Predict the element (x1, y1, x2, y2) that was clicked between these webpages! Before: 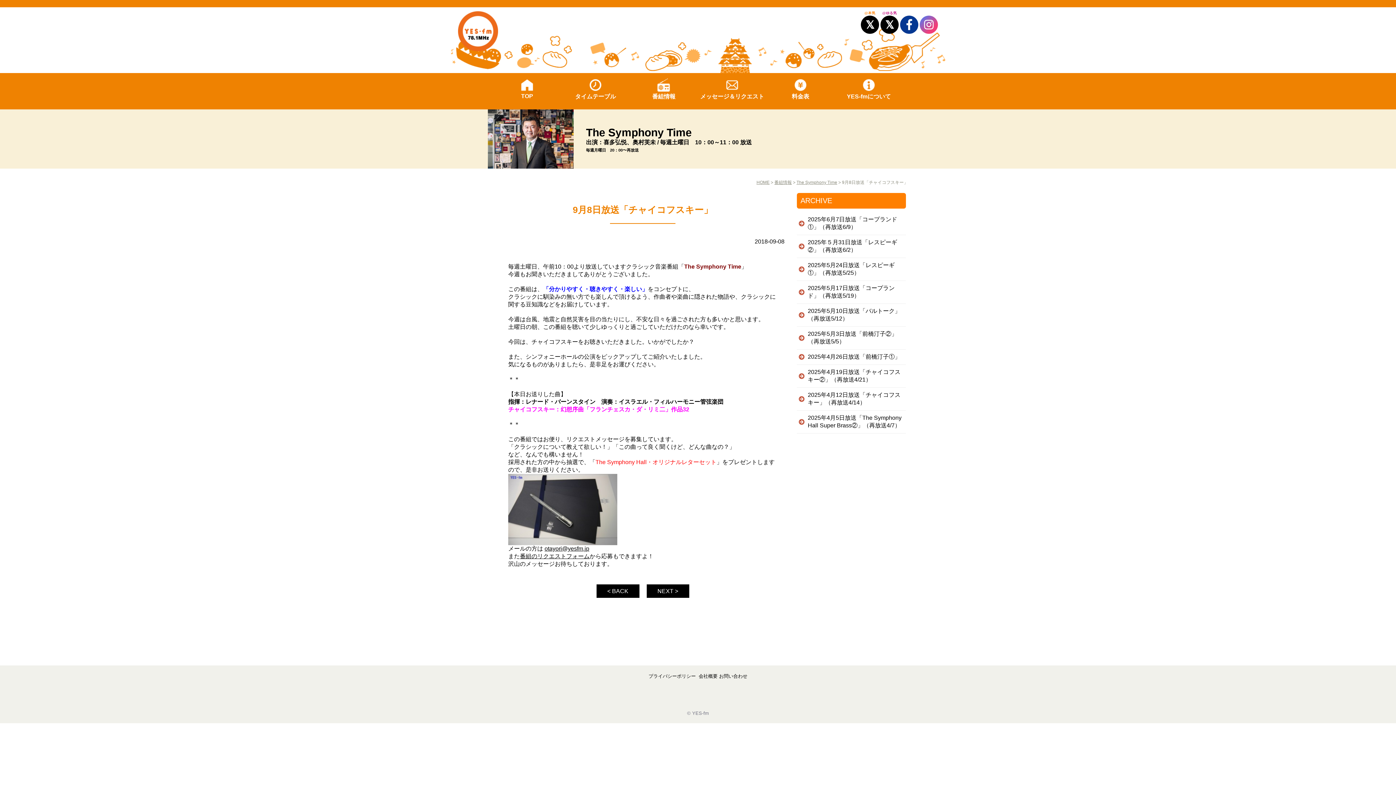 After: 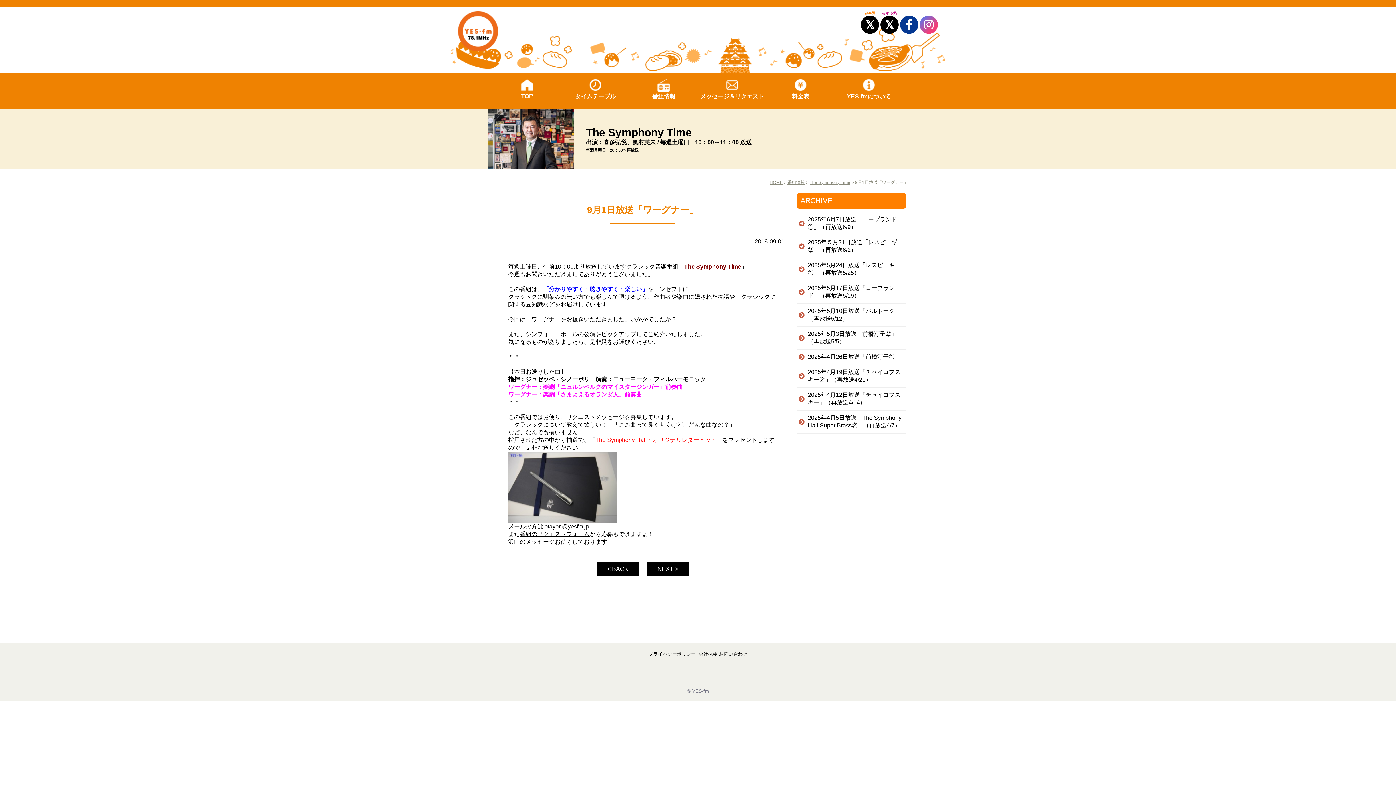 Action: bbox: (596, 584, 639, 598) label: < BACK